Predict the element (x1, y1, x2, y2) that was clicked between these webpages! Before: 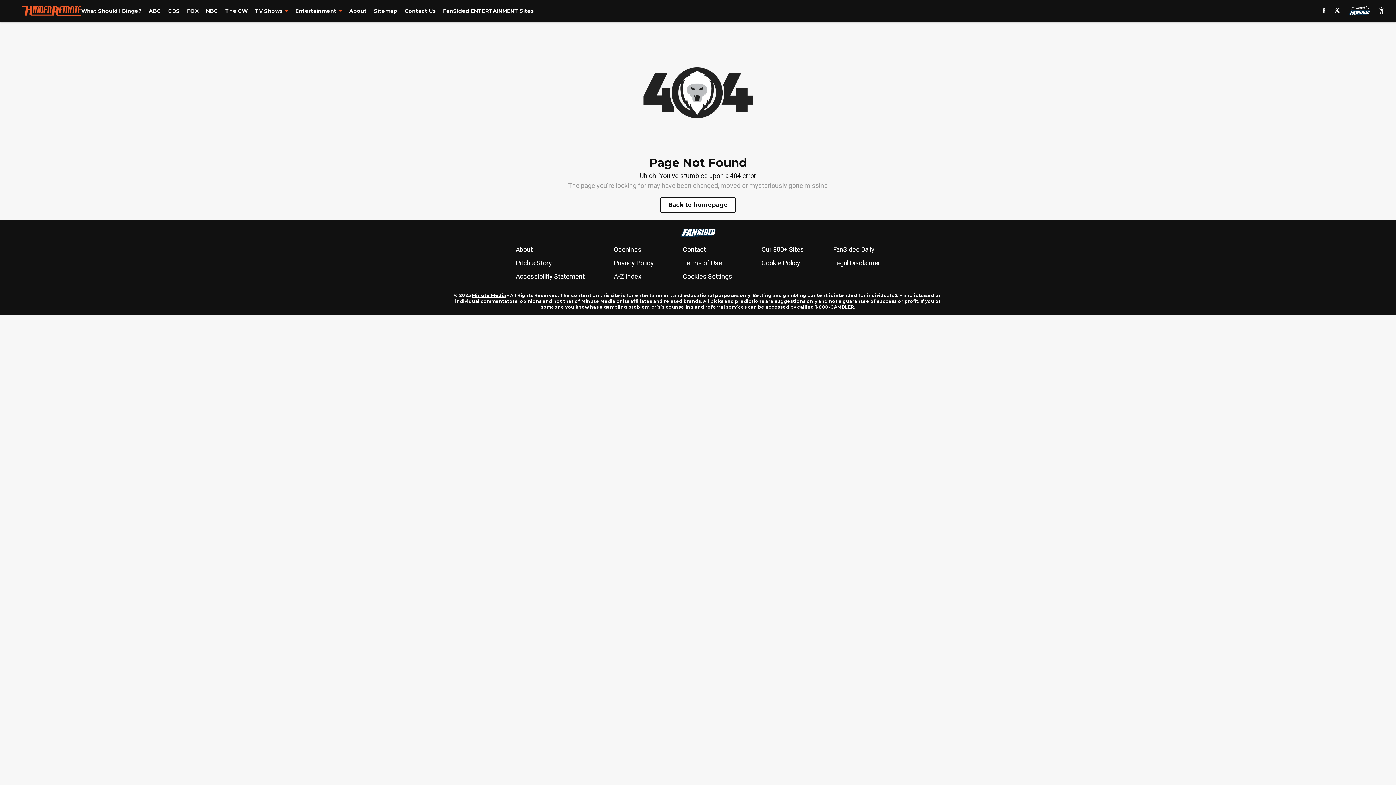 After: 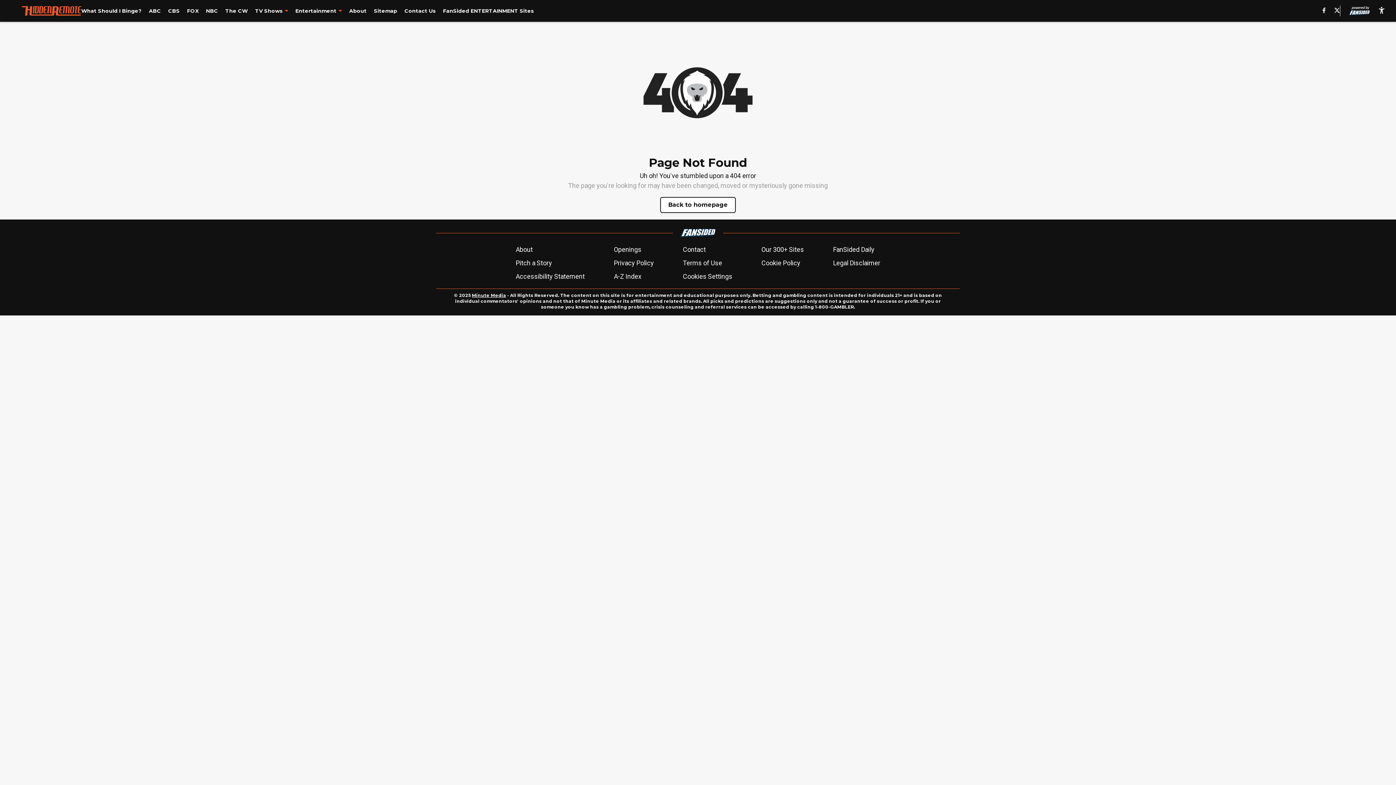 Action: bbox: (1334, 7, 1340, 14)